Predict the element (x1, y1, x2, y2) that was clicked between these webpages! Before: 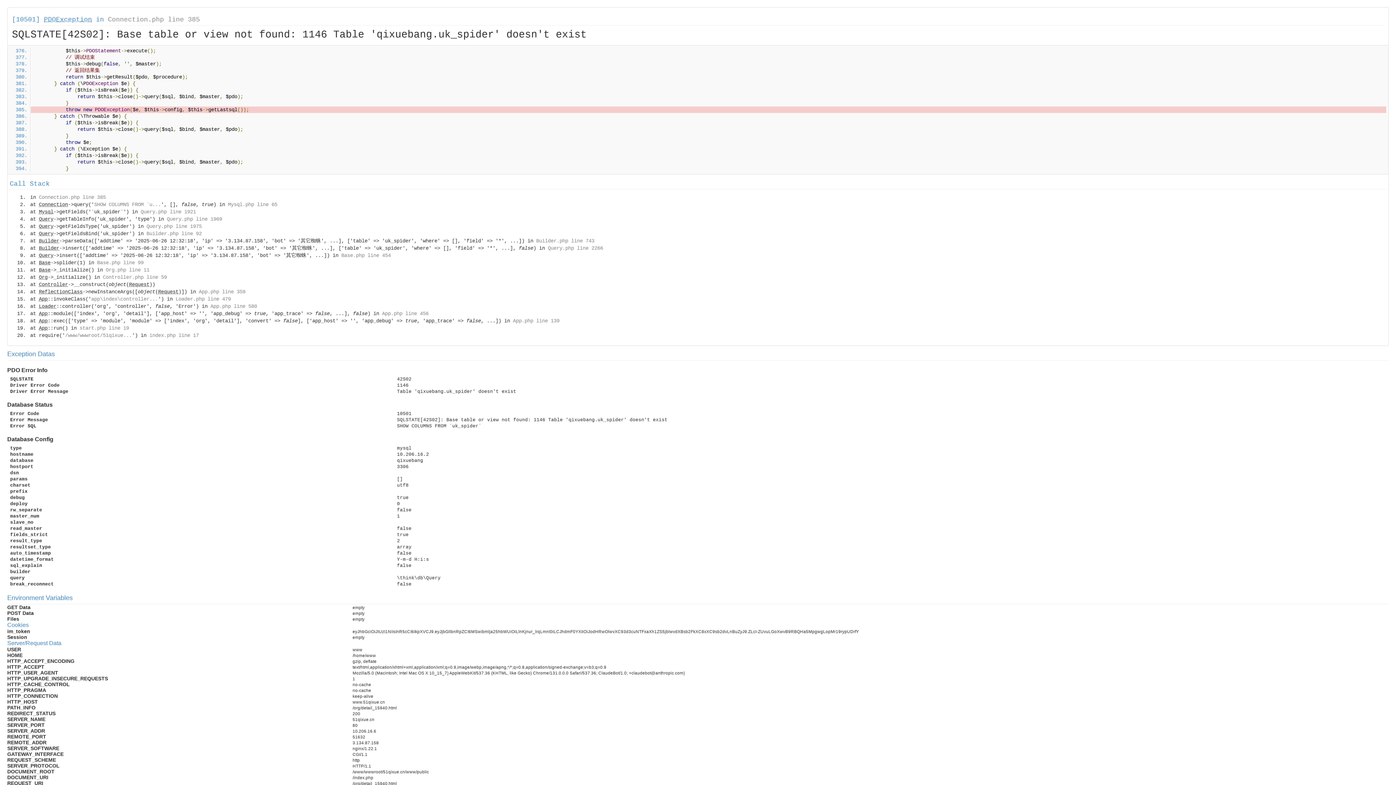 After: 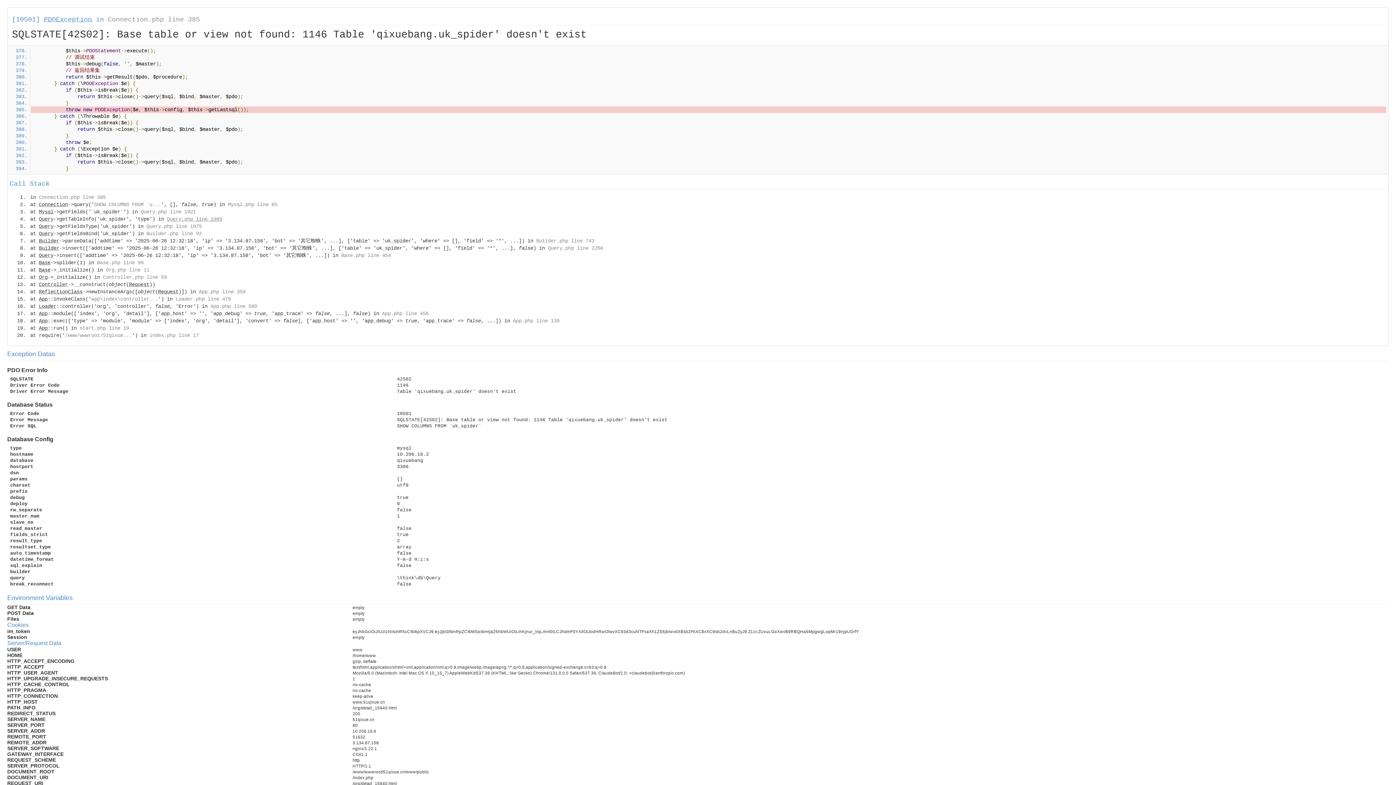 Action: bbox: (166, 216, 222, 222) label: Query.php line 1969